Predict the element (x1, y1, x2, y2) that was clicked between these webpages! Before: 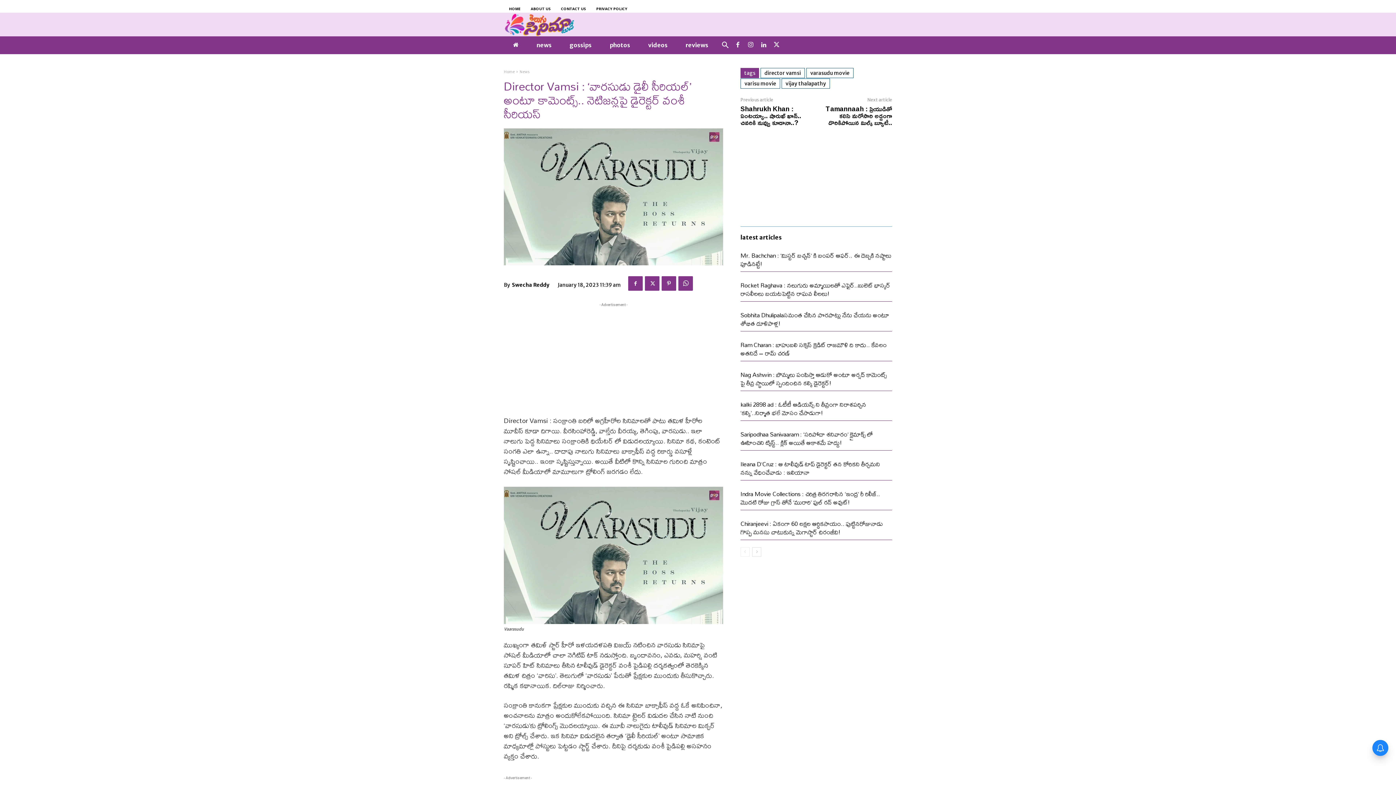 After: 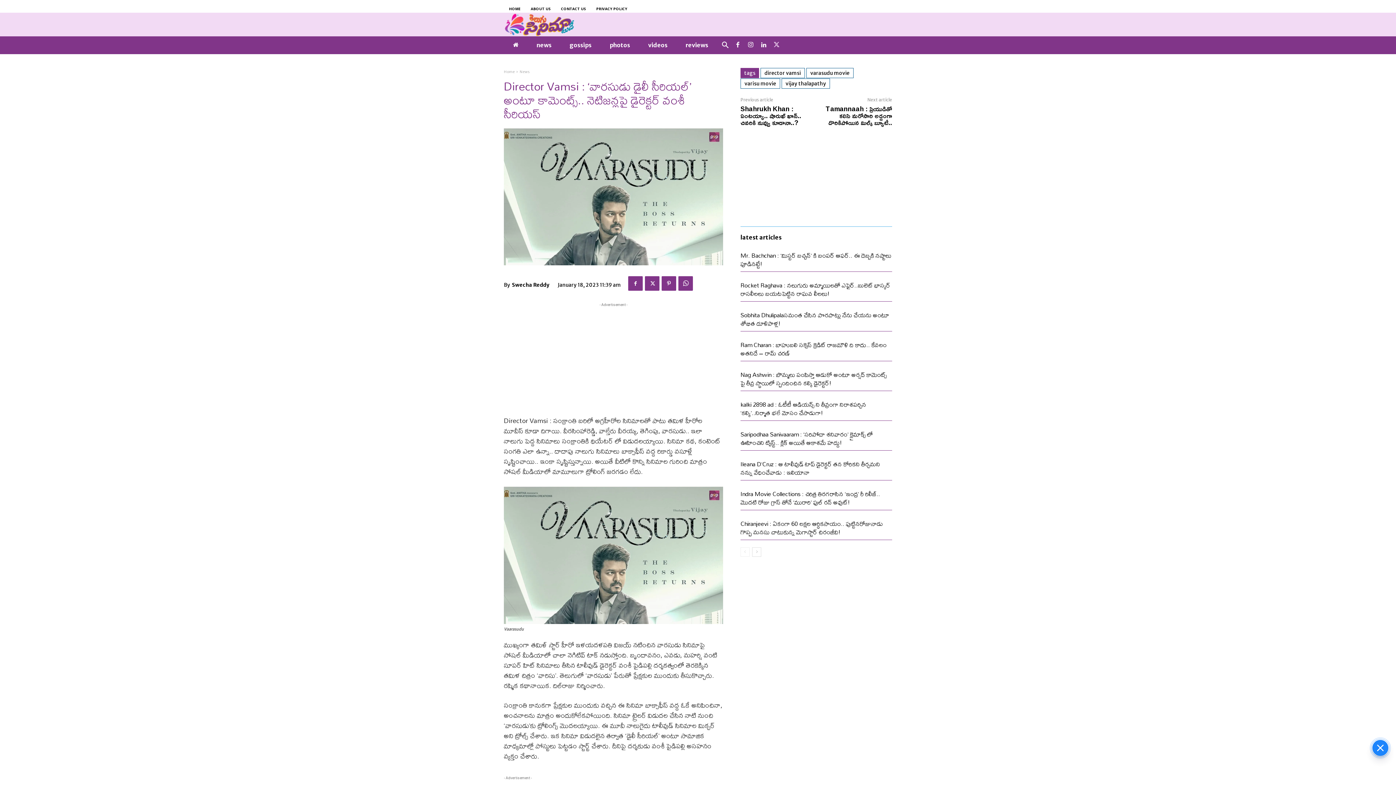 Action: bbox: (772, 40, 781, 49)